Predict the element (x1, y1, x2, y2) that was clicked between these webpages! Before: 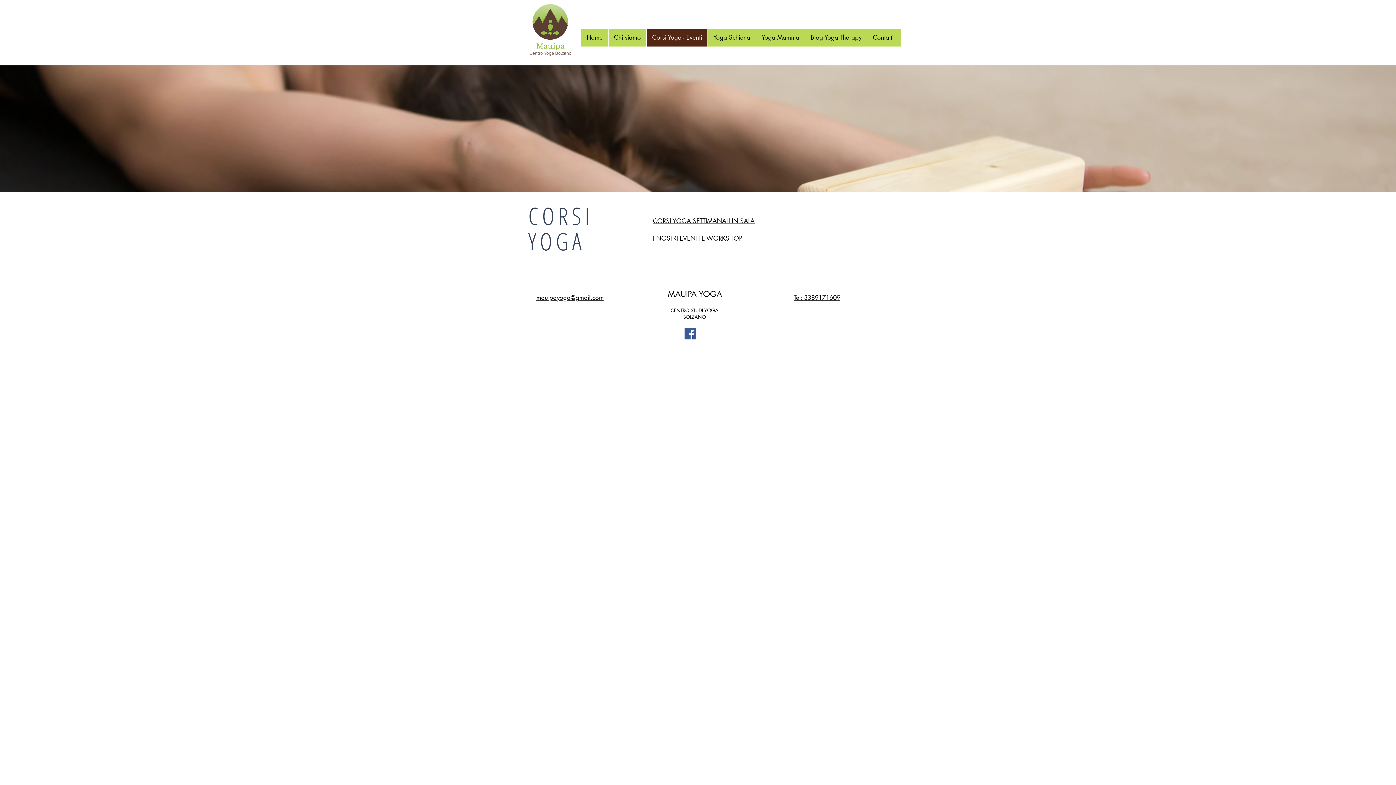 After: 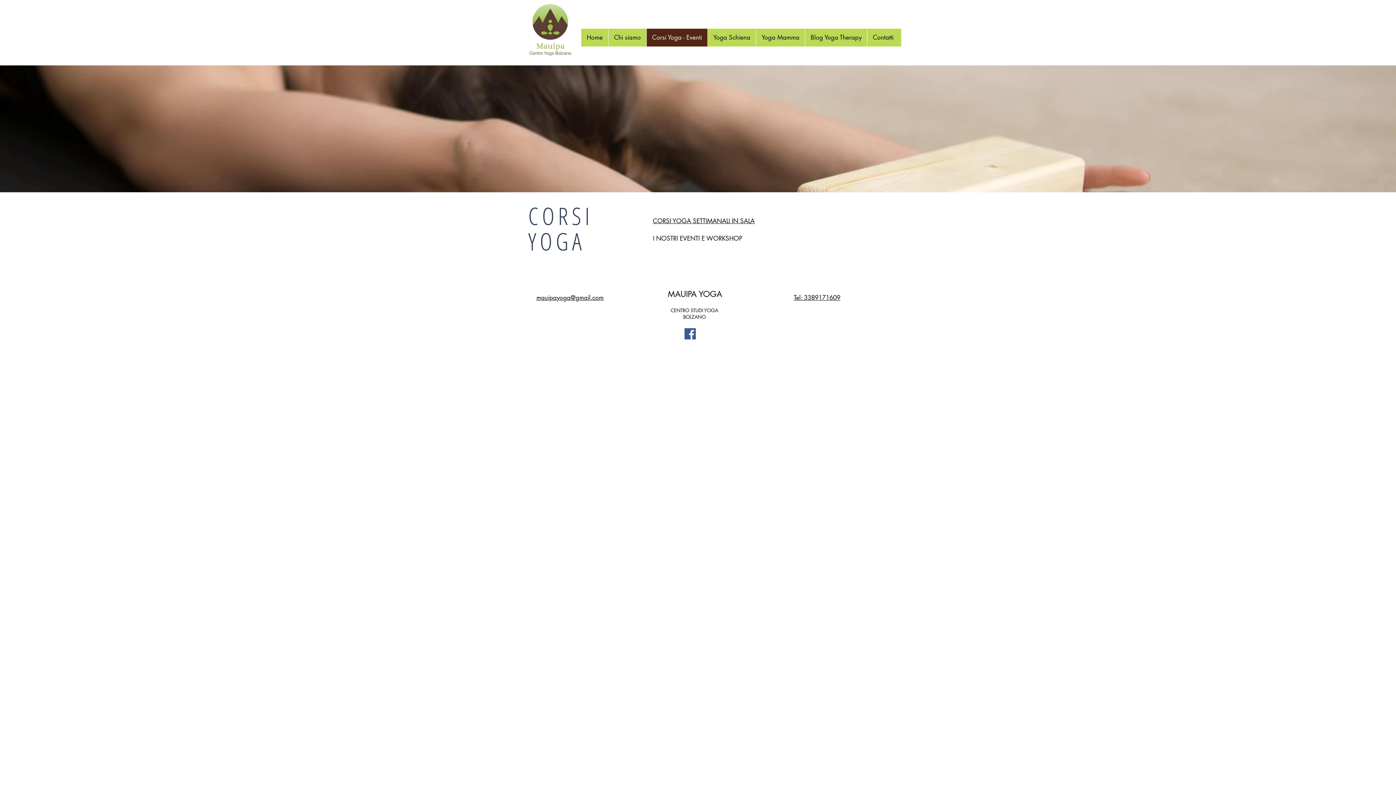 Action: bbox: (646, 28, 707, 46) label: Corsi Yoga - Eventi